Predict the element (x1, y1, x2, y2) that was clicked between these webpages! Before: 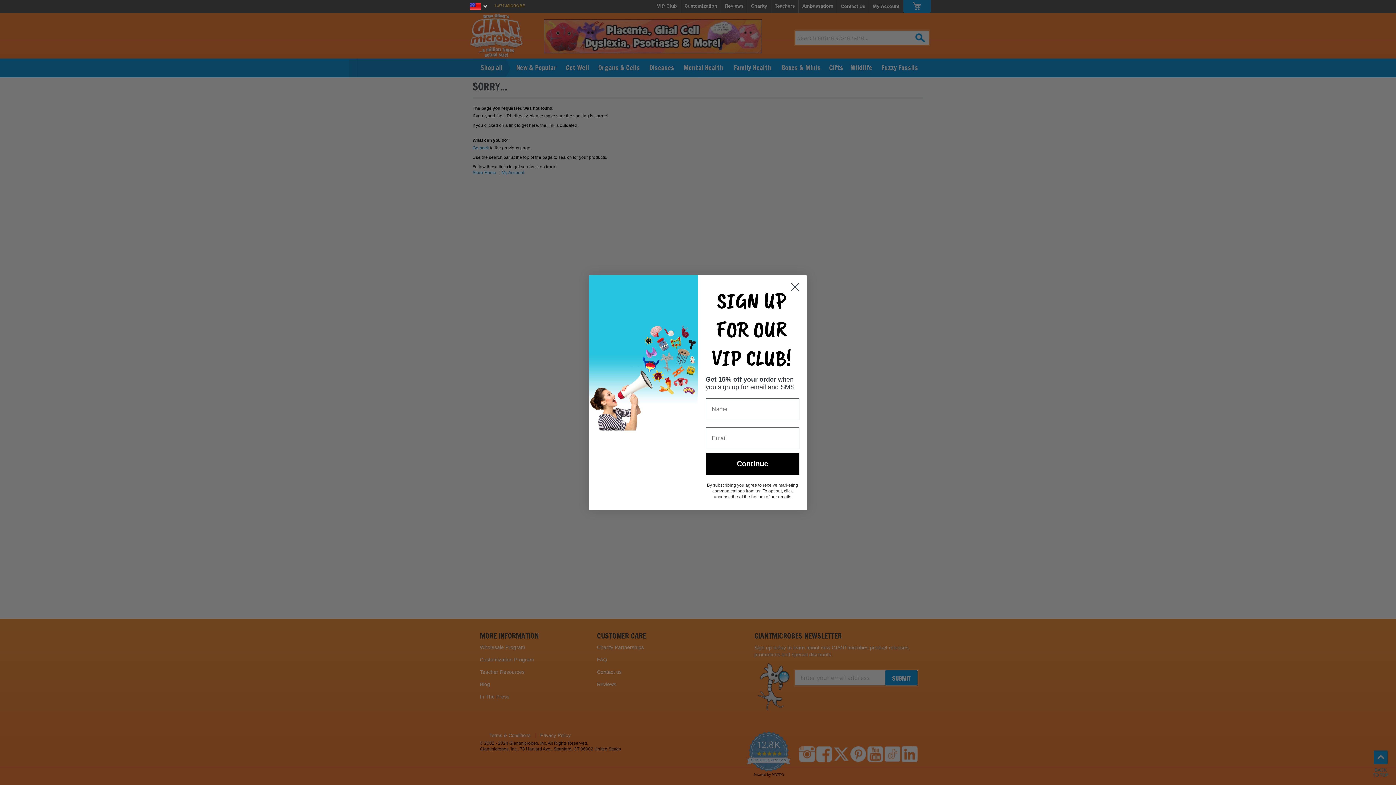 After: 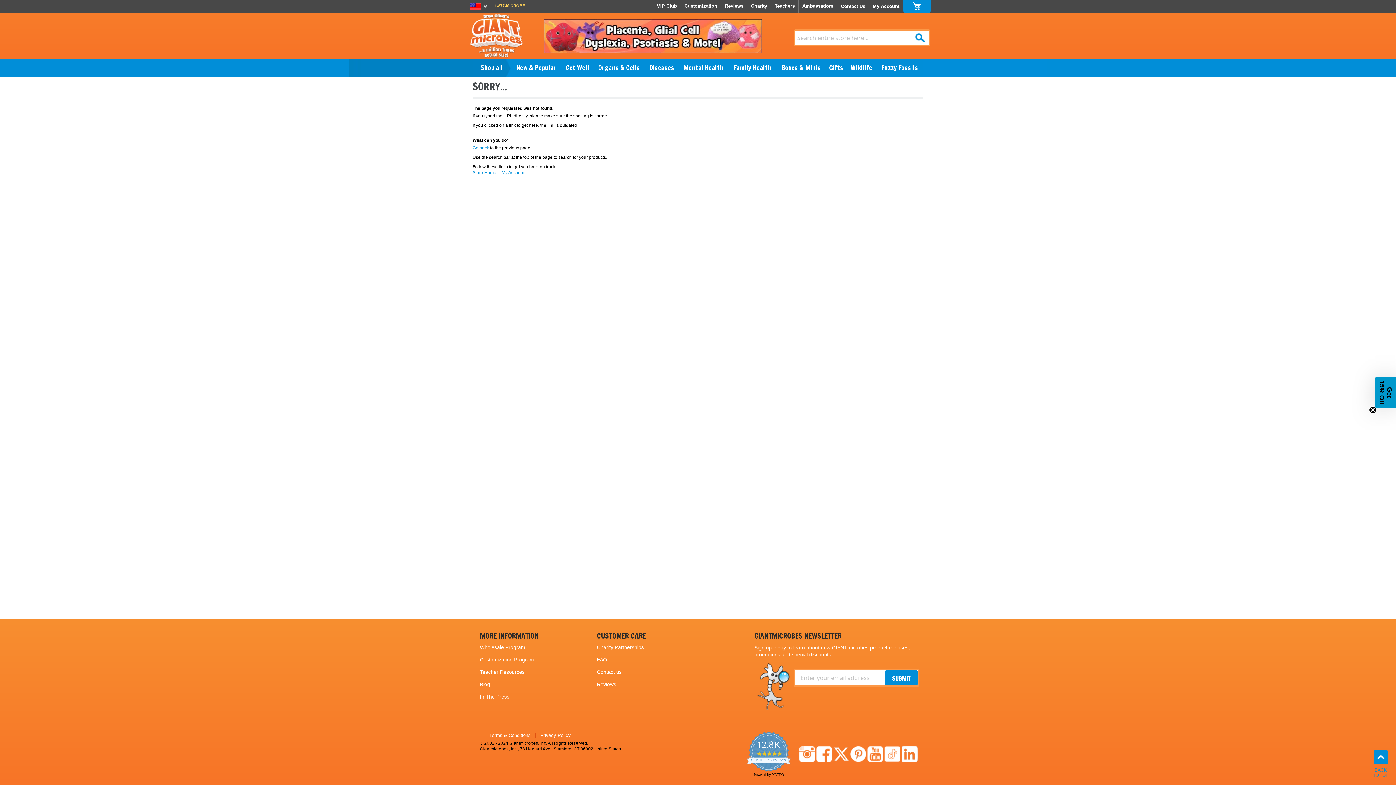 Action: label: Close dialog bbox: (786, 278, 804, 296)